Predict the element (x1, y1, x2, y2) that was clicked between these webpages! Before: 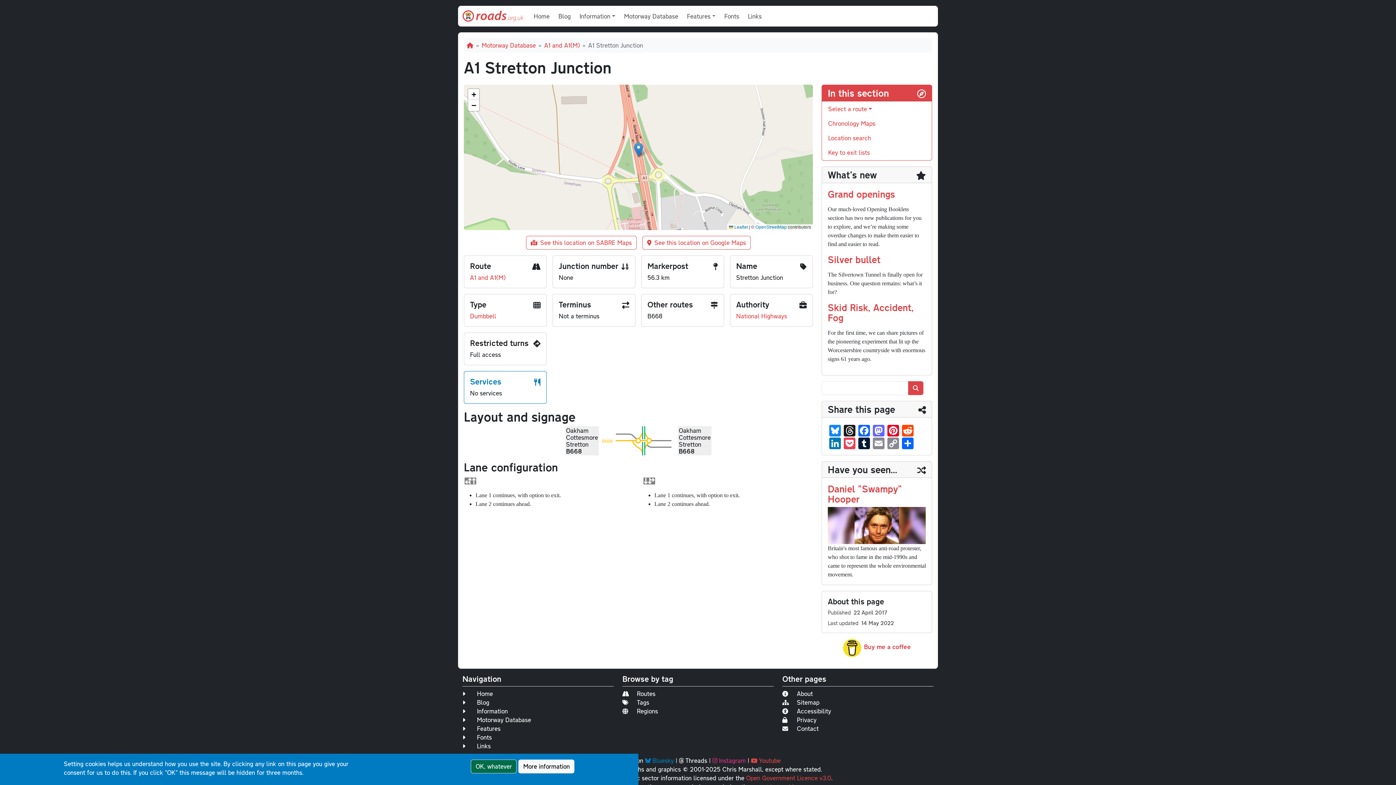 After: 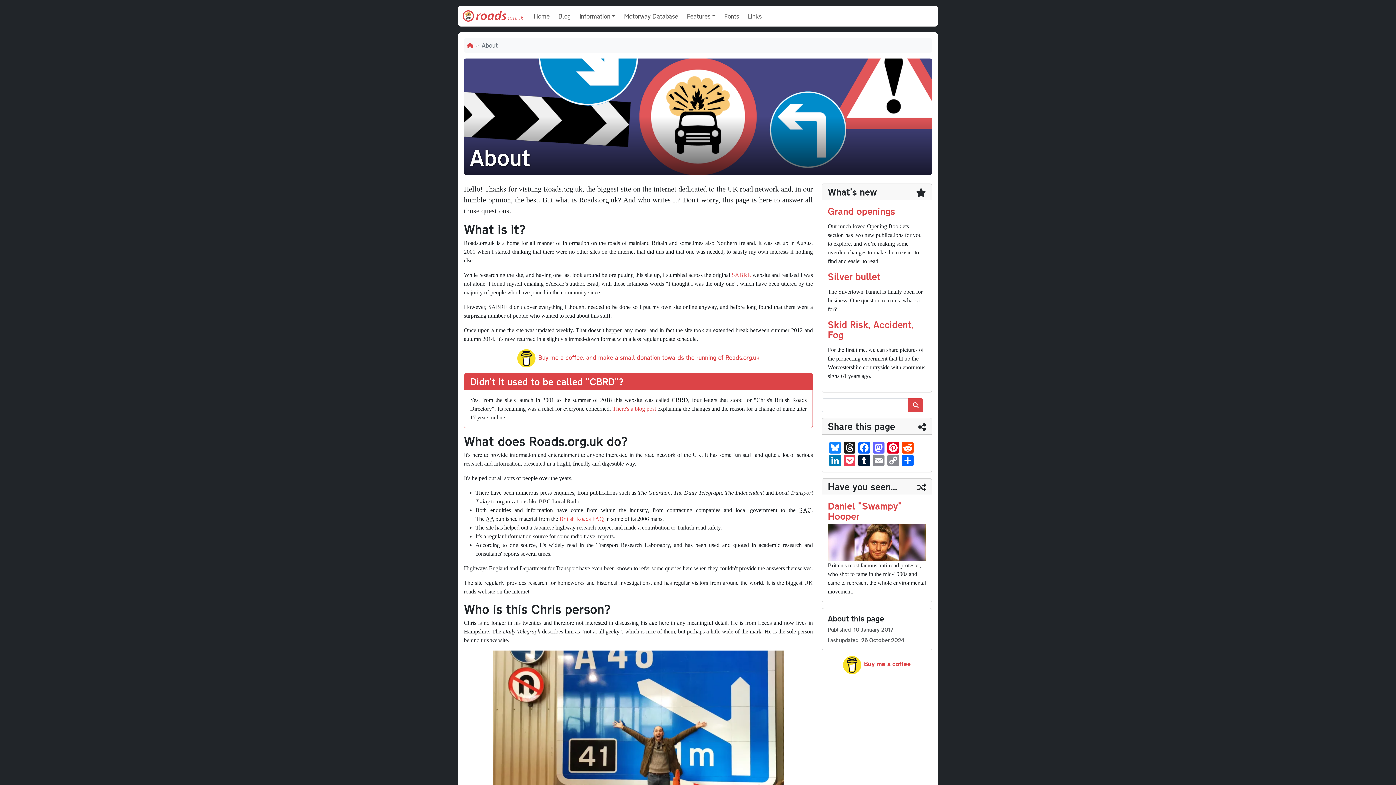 Action: label: About bbox: (782, 689, 813, 698)